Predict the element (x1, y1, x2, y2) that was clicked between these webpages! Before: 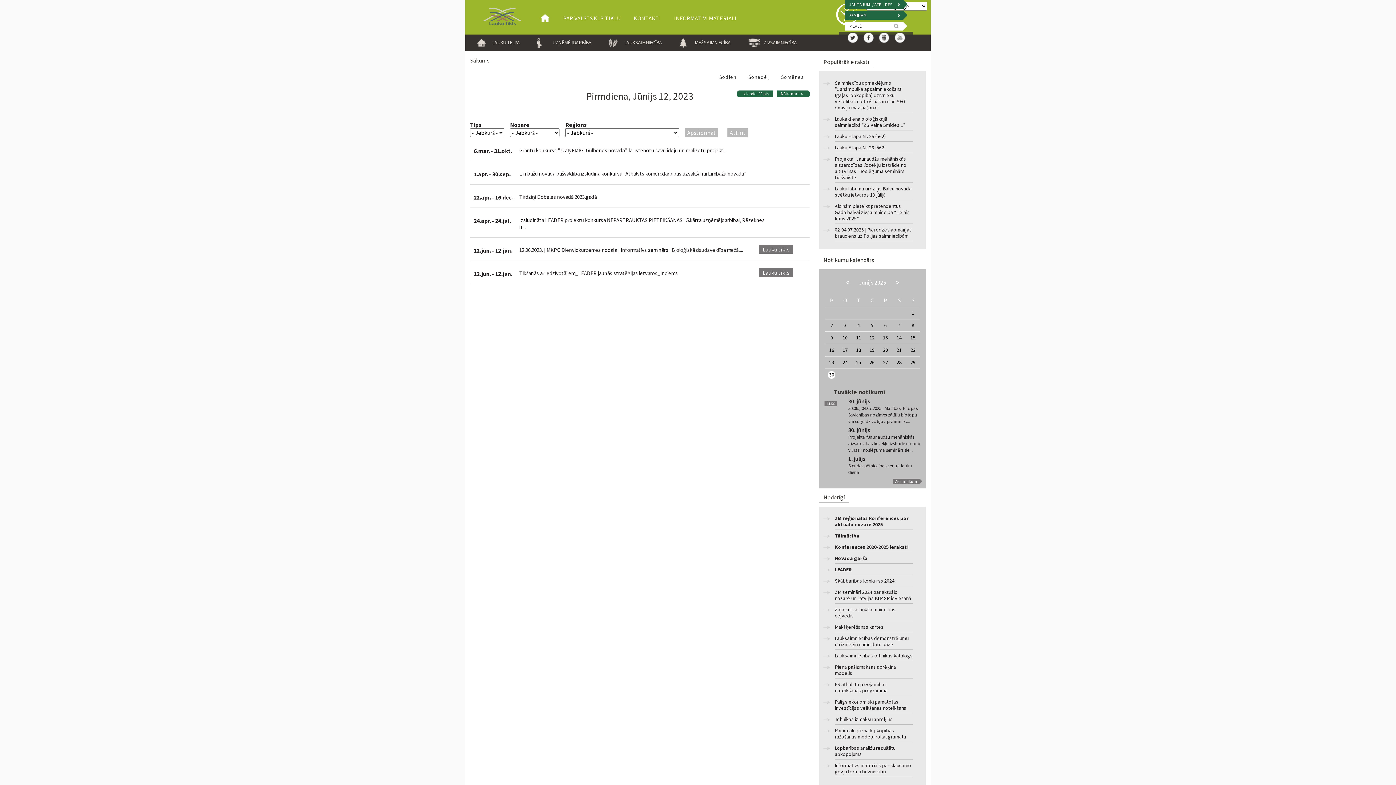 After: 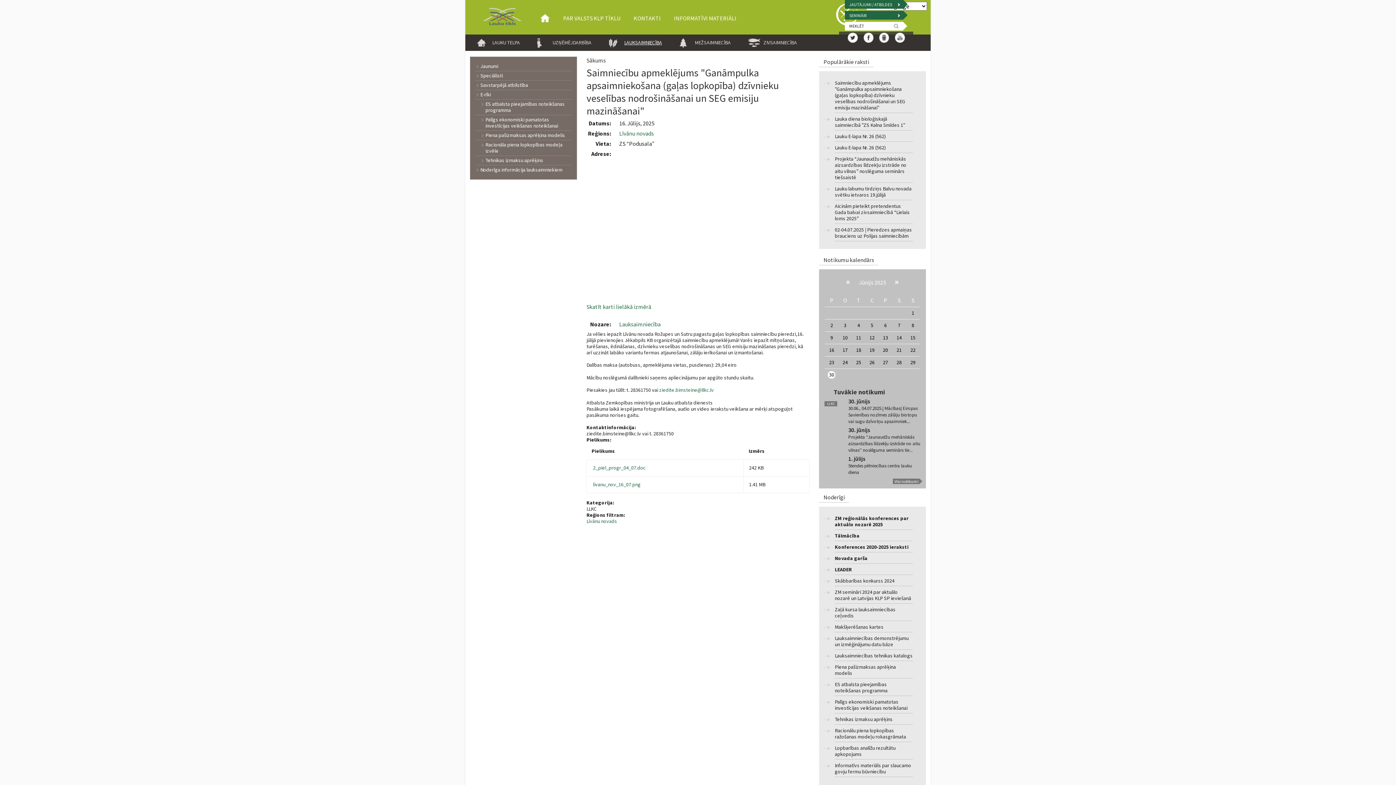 Action: label: Saimniecību apmeklējums "Ganāmpulka apsaimniekošana (gaļas lopkopība) dzīvnieku veselības nodrošināšanai un SEG emisiju mazināšanai" bbox: (835, 79, 912, 113)